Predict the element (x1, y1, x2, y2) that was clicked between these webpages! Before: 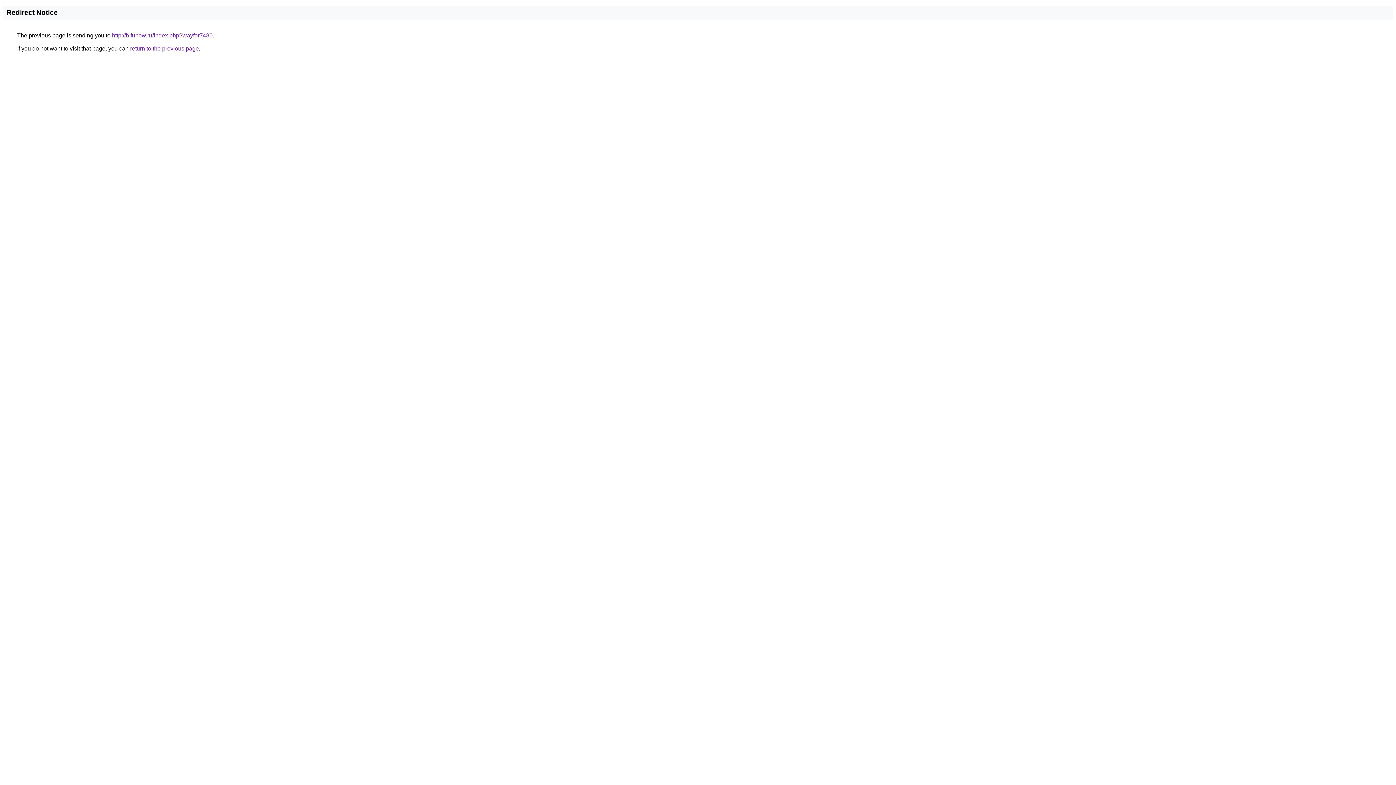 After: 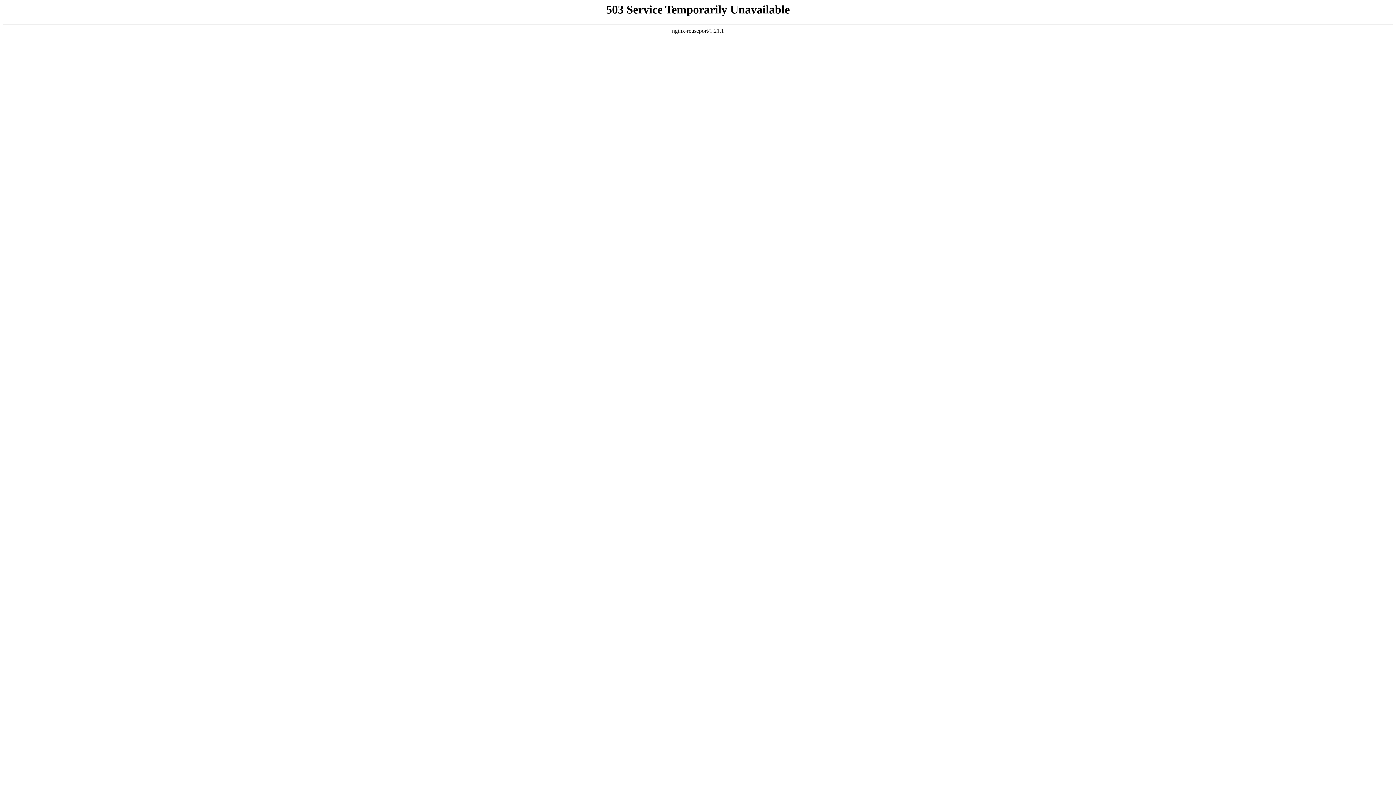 Action: bbox: (112, 32, 212, 38) label: http://b.funow.ru/index.php?wayfor7480